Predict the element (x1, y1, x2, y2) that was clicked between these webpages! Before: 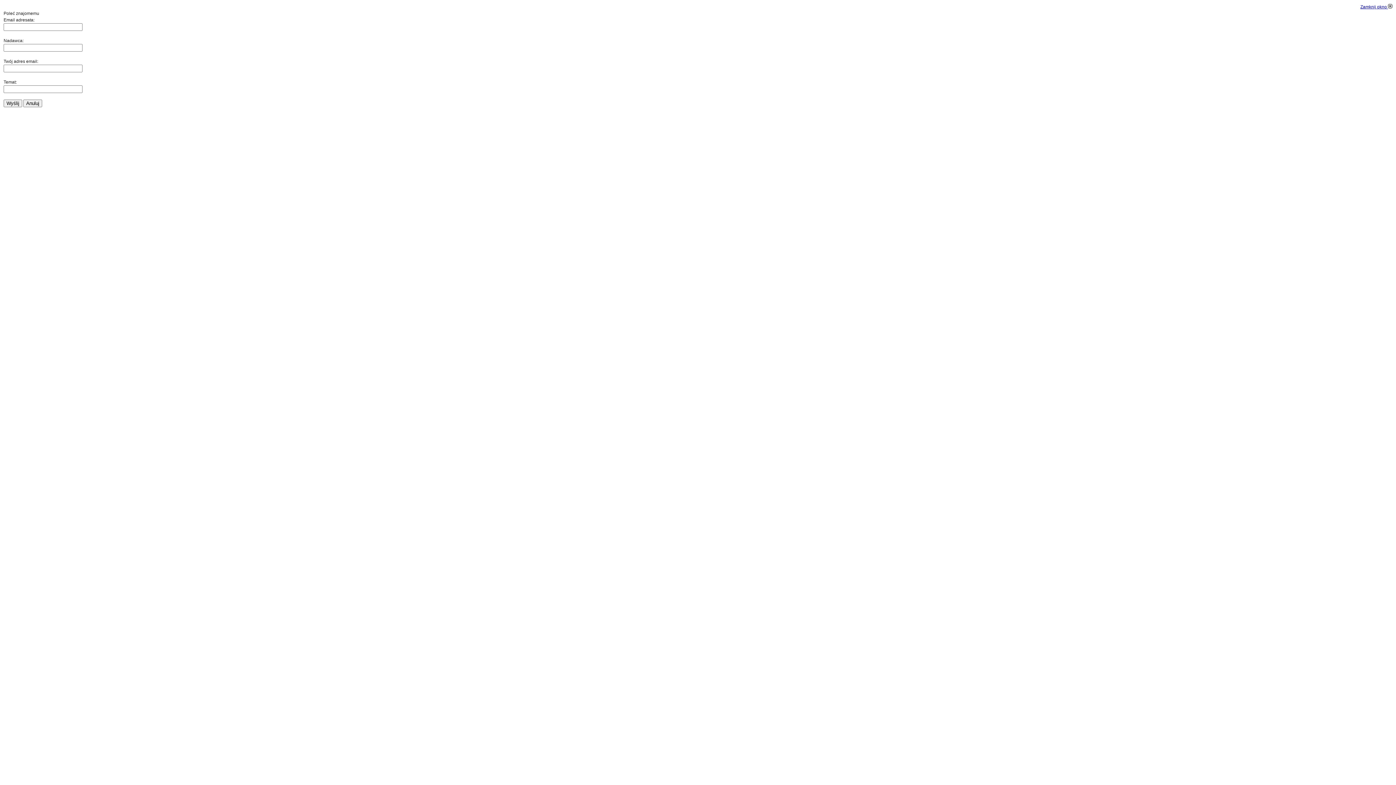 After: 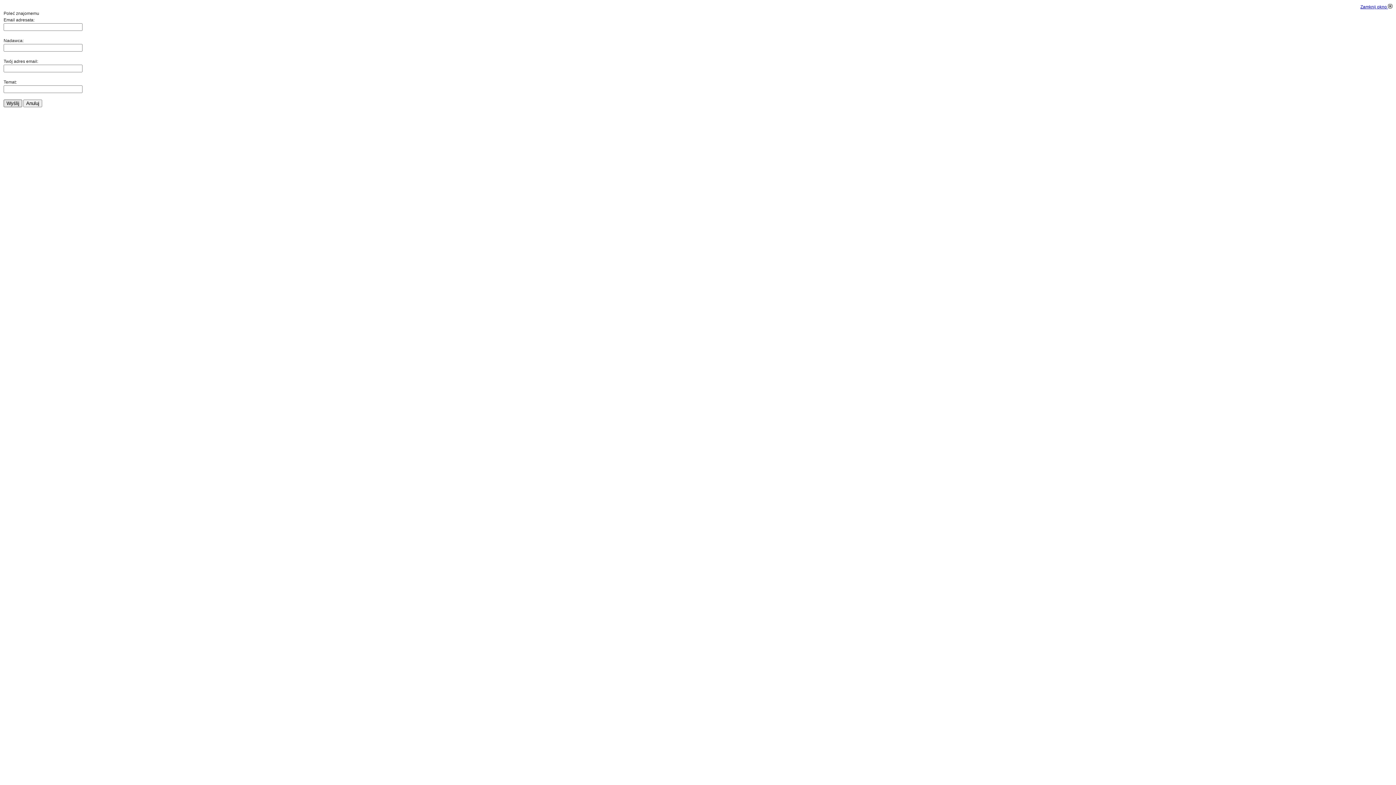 Action: label: Wyślij bbox: (3, 99, 22, 107)